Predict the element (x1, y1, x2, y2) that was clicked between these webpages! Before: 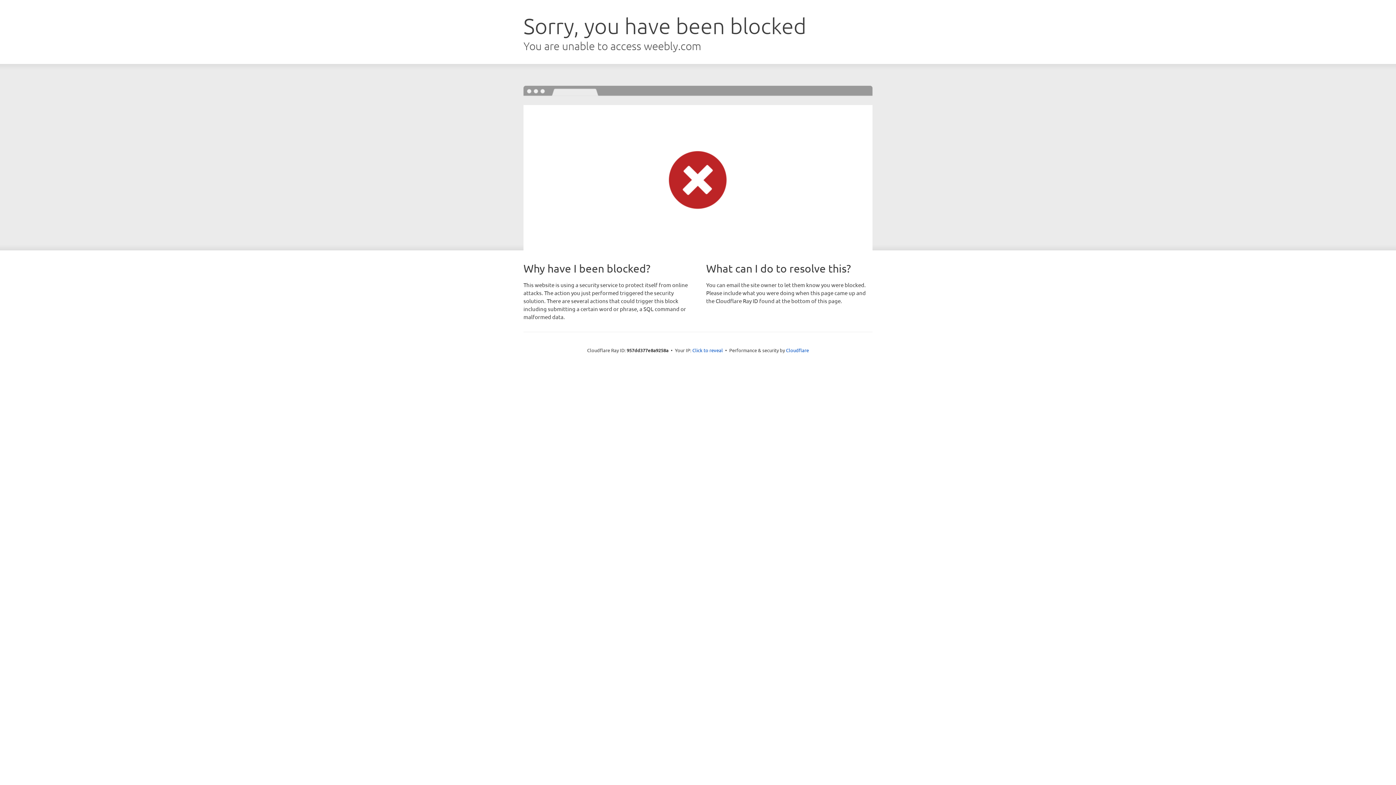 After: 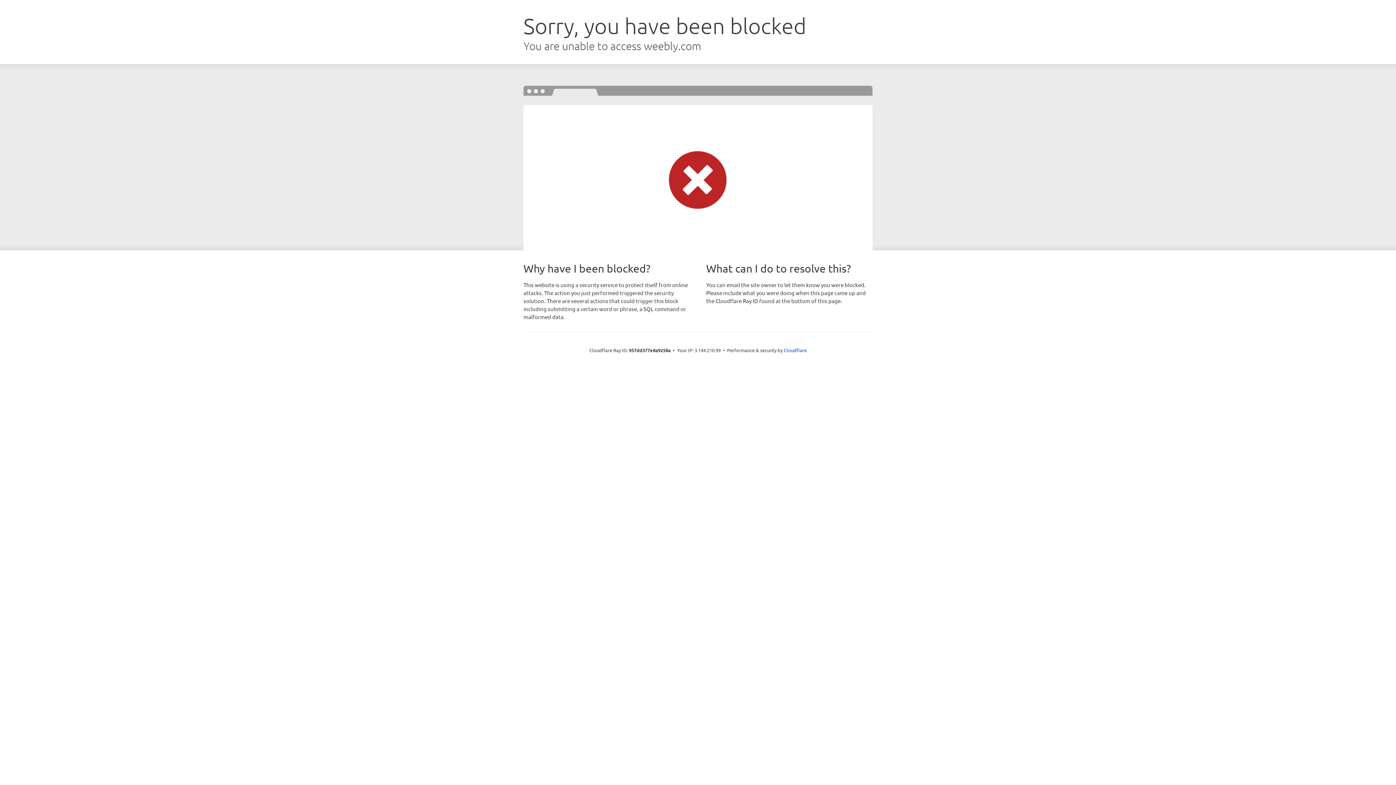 Action: bbox: (692, 346, 723, 353) label: Click to reveal